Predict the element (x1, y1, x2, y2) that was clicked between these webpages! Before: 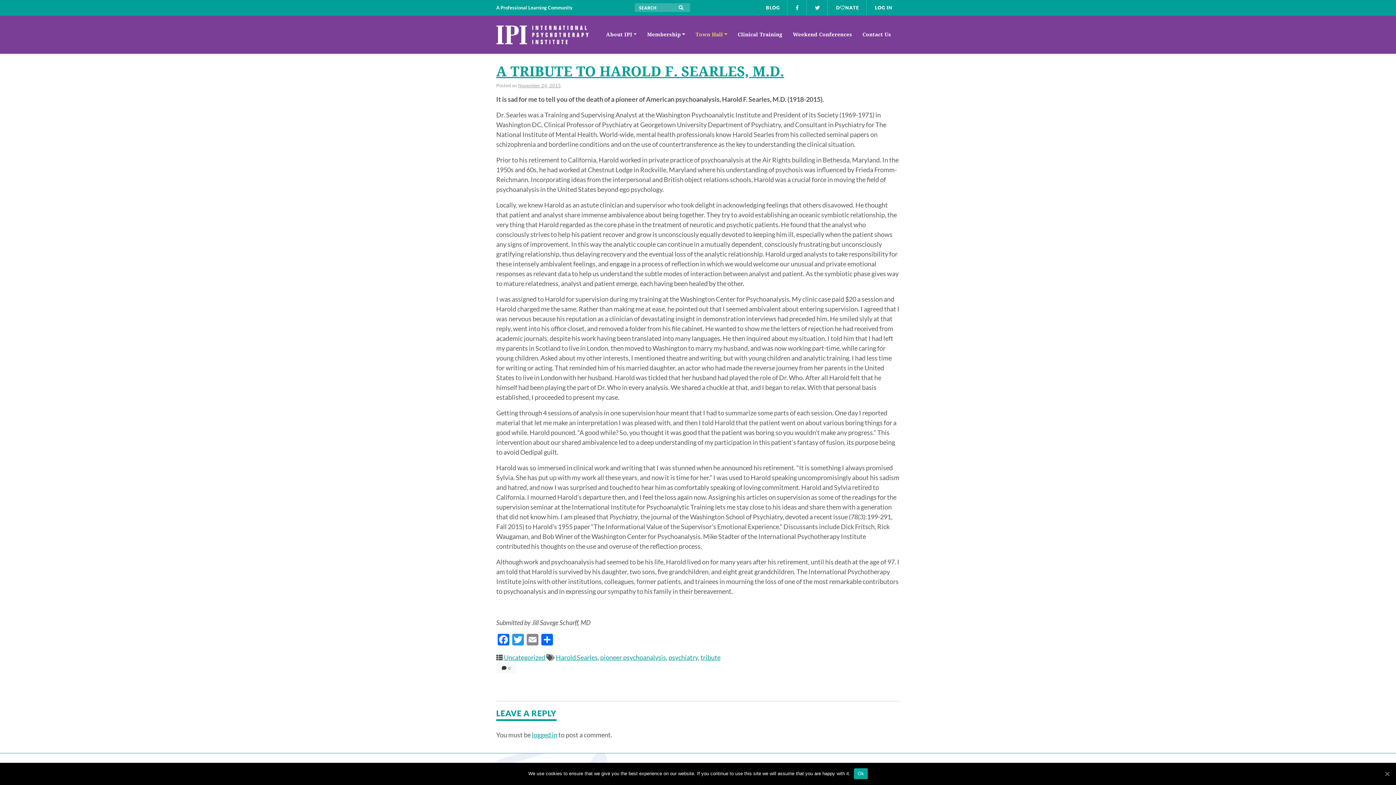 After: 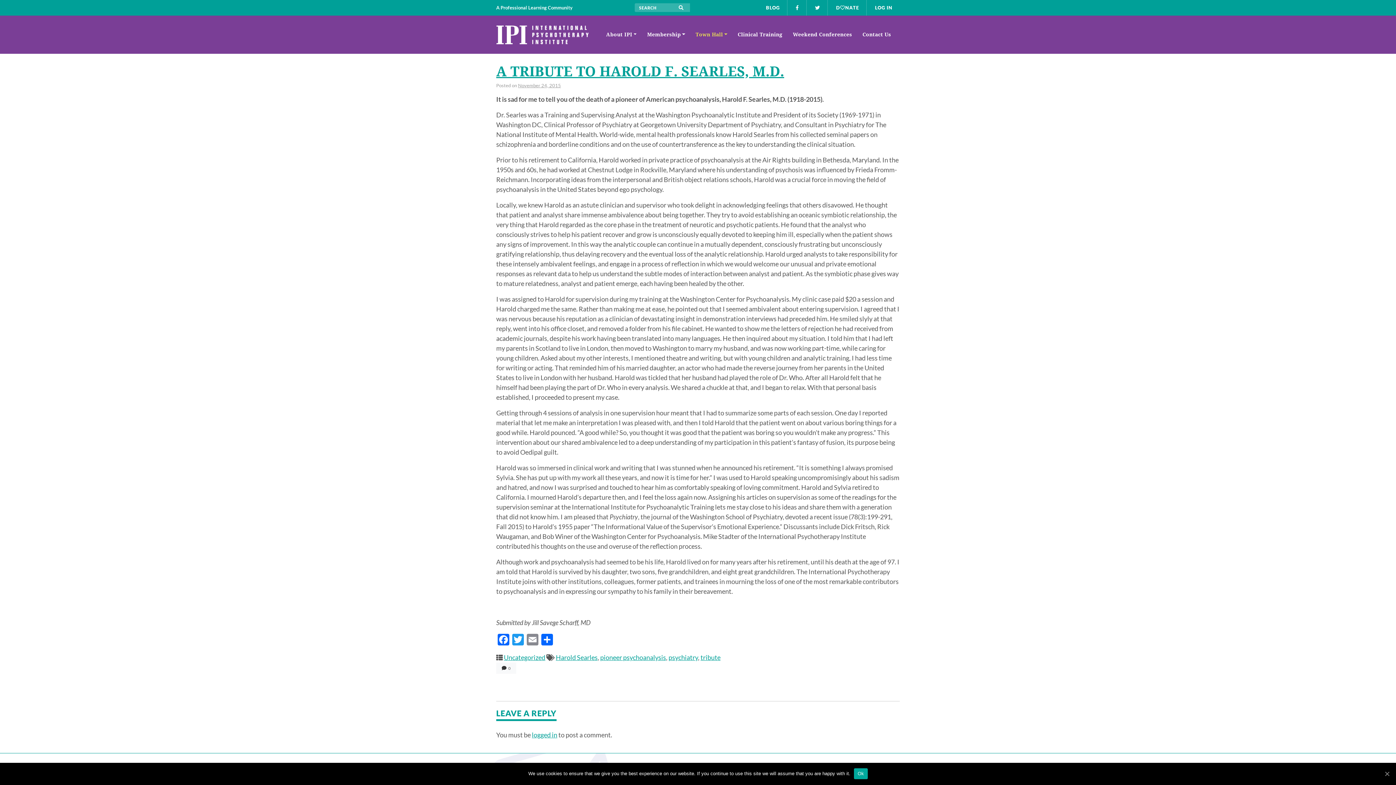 Action: bbox: (496, 61, 784, 80) label: A TRIBUTE TO HAROLD F. SEARLES, M.D.